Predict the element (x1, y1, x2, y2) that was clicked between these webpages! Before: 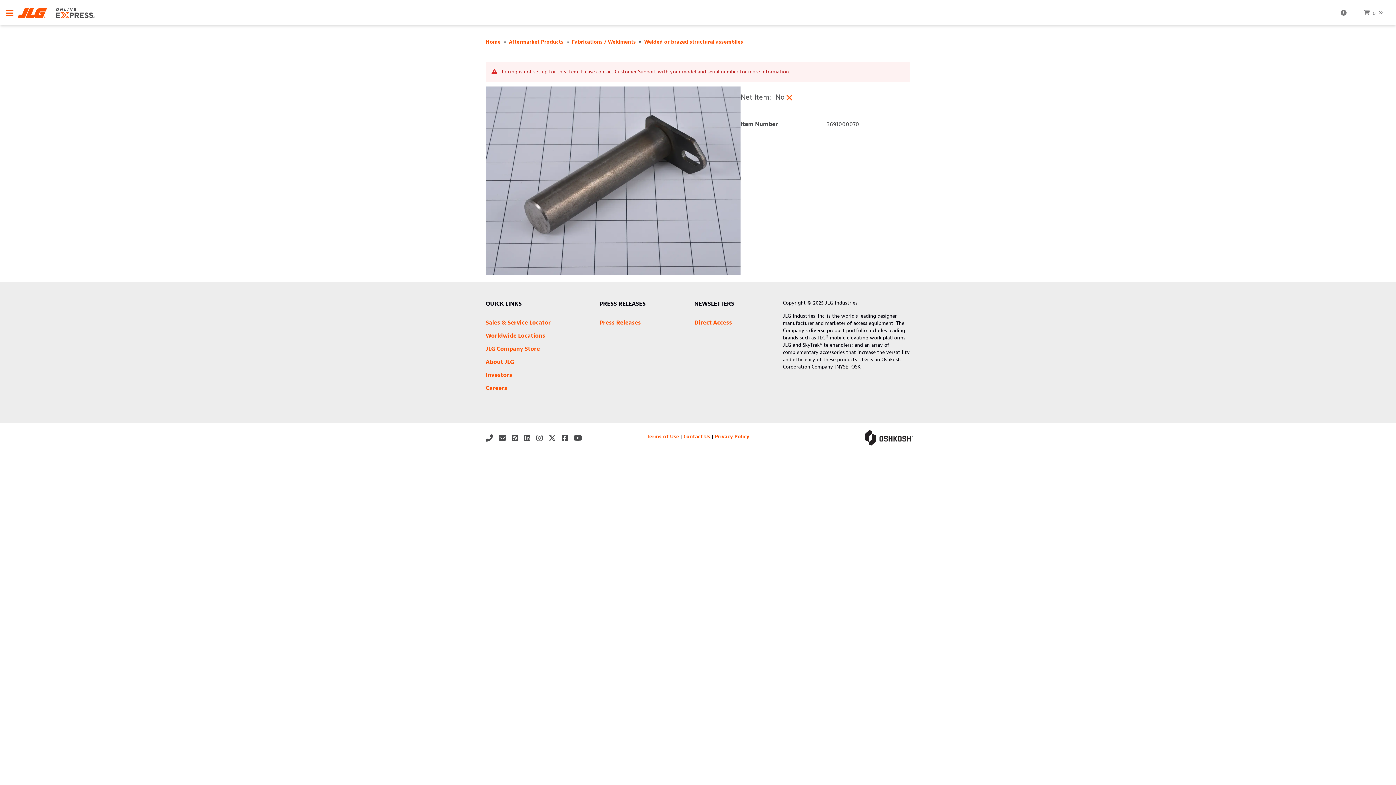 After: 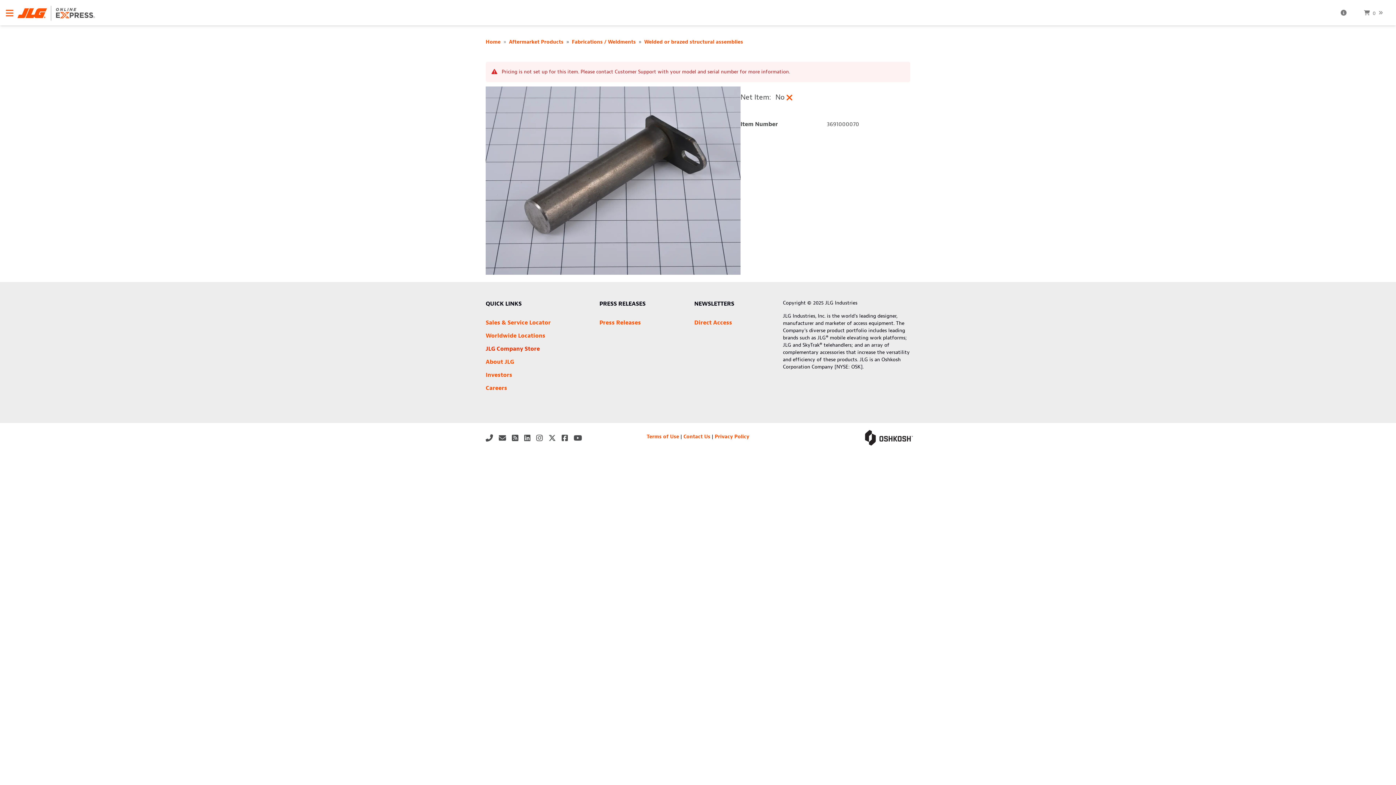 Action: label: JLG Company Store bbox: (485, 345, 540, 352)